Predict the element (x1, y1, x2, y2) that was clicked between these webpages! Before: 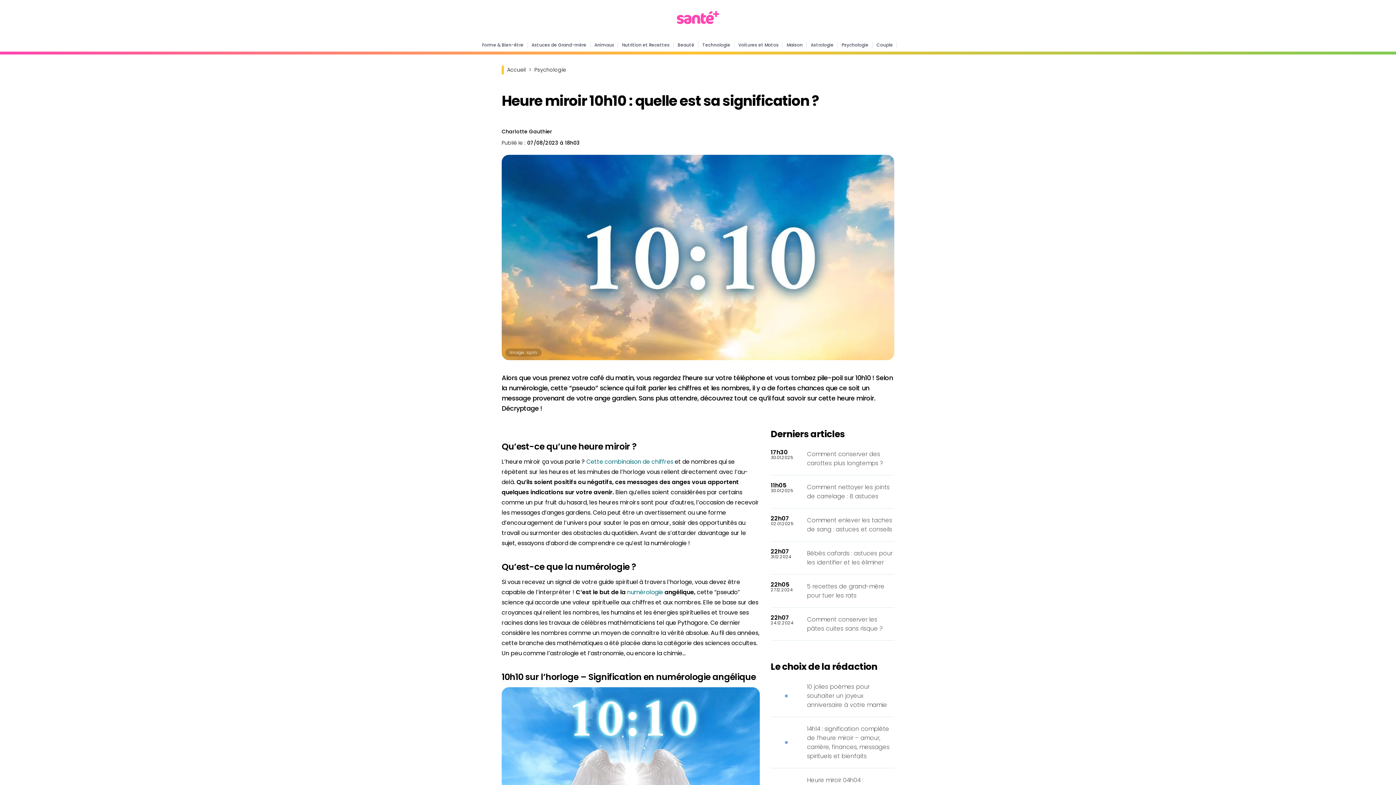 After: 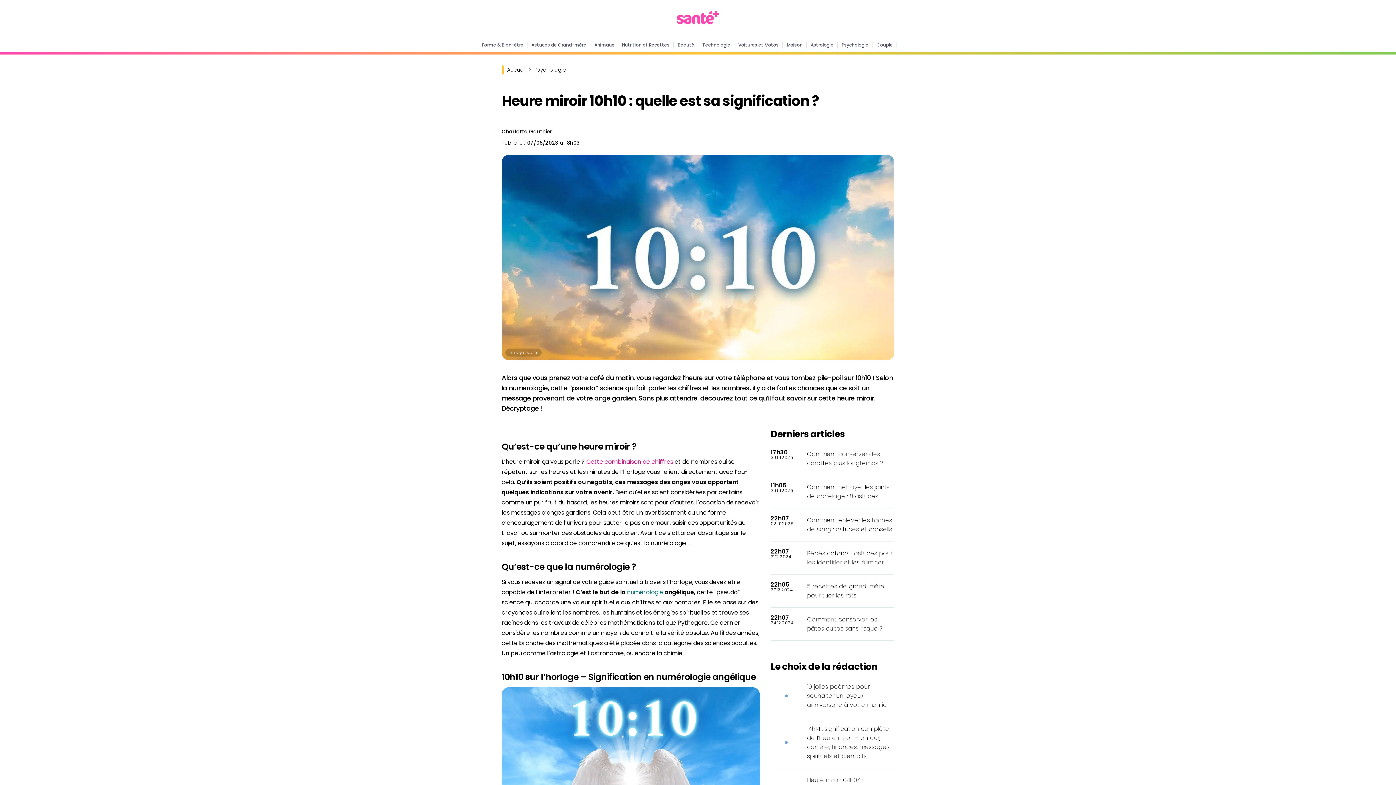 Action: bbox: (586, 505, 673, 513) label: Cette combinaison de chiffres